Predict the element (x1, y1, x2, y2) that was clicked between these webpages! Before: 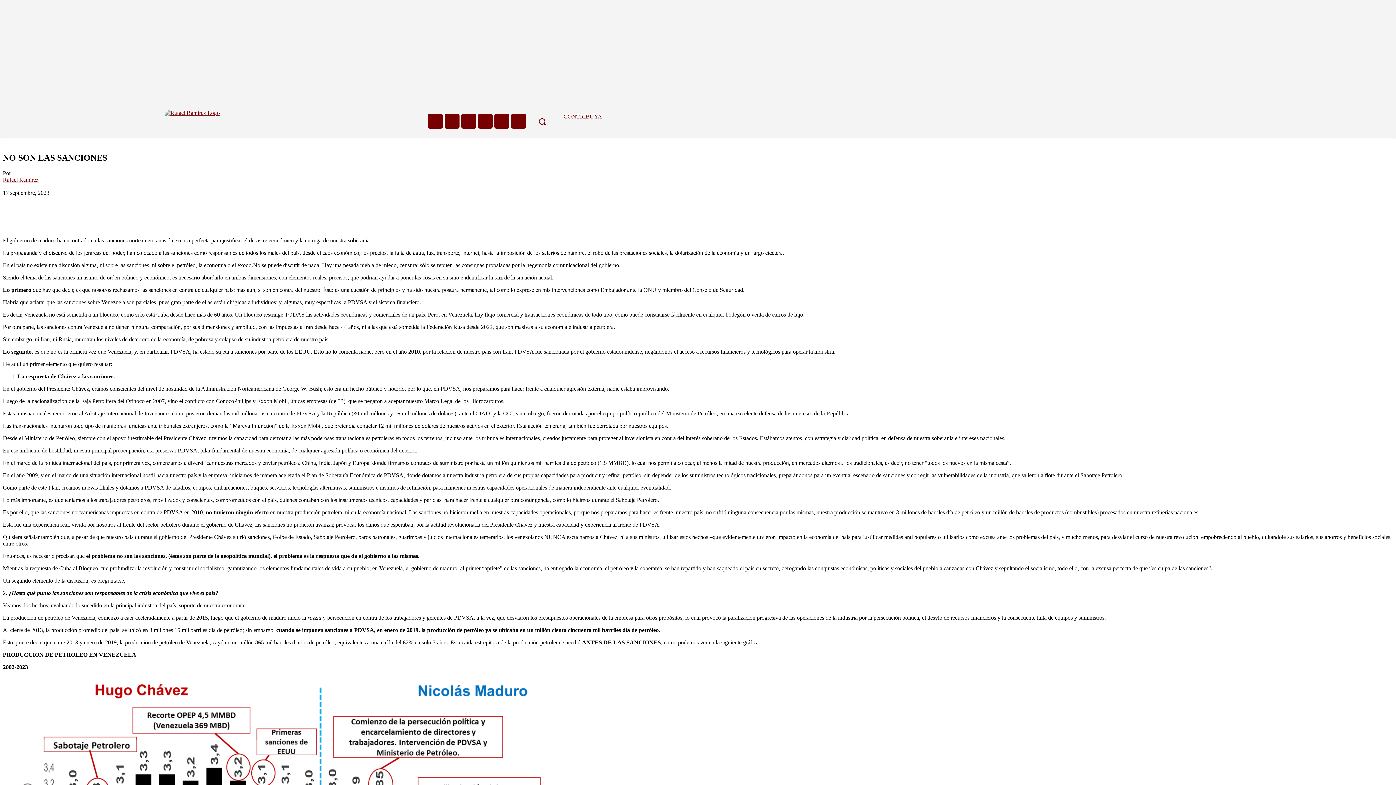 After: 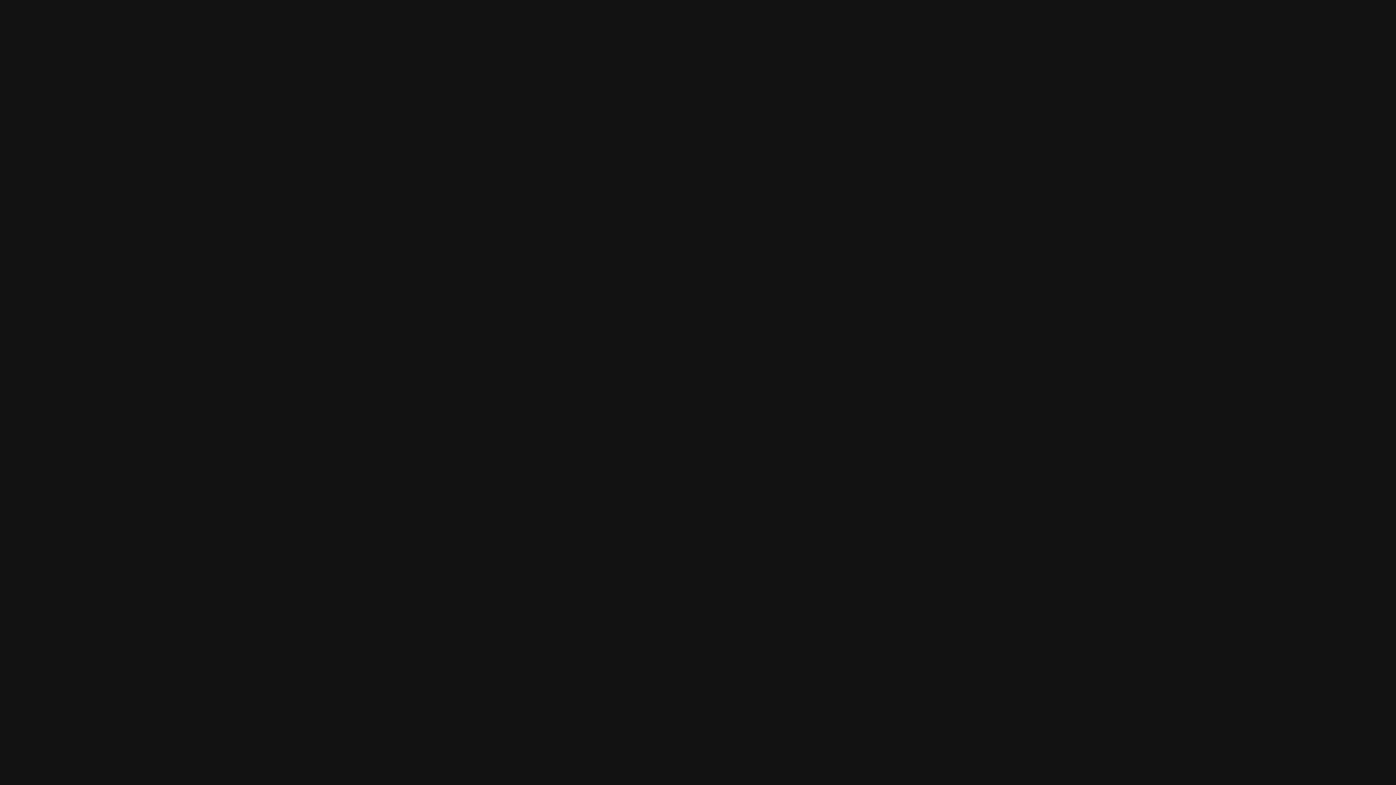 Action: bbox: (478, 113, 492, 128)